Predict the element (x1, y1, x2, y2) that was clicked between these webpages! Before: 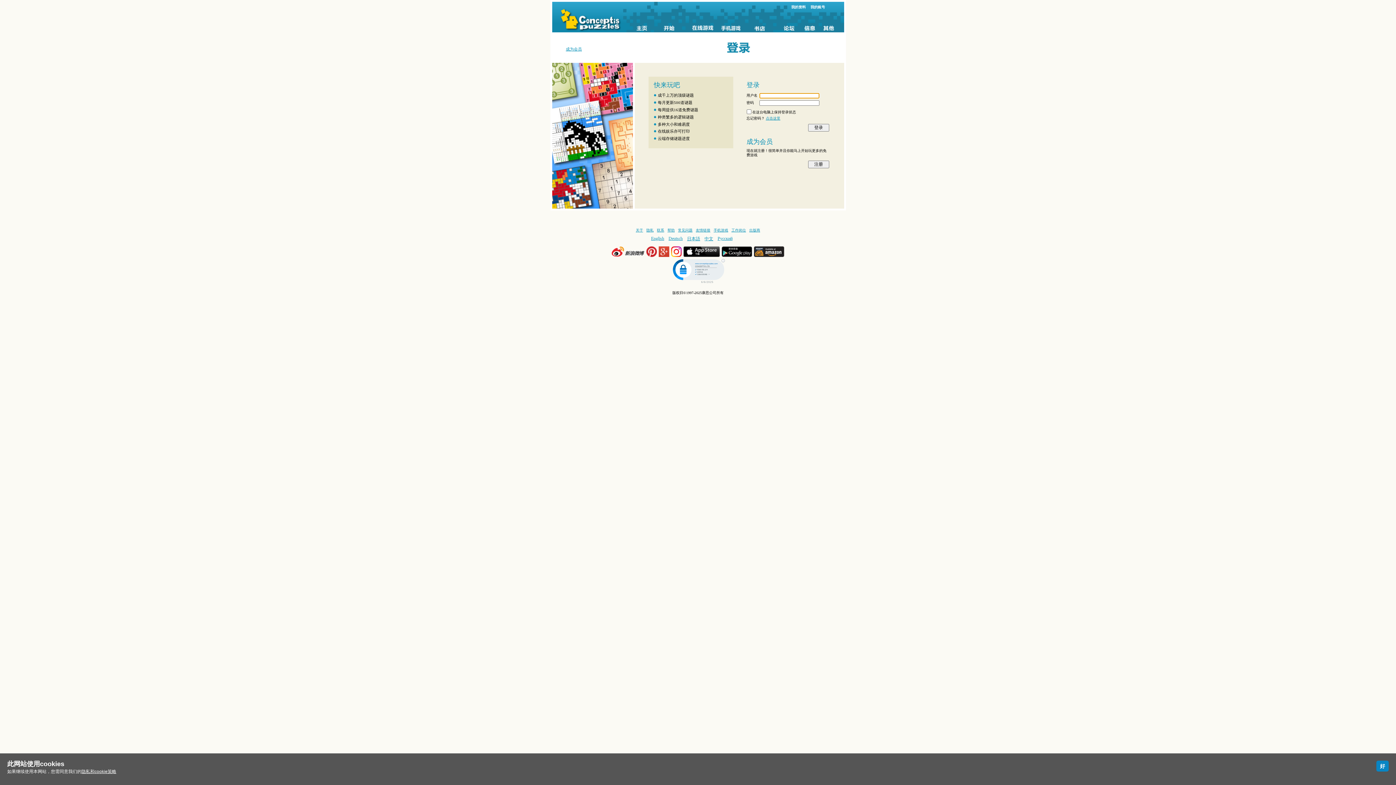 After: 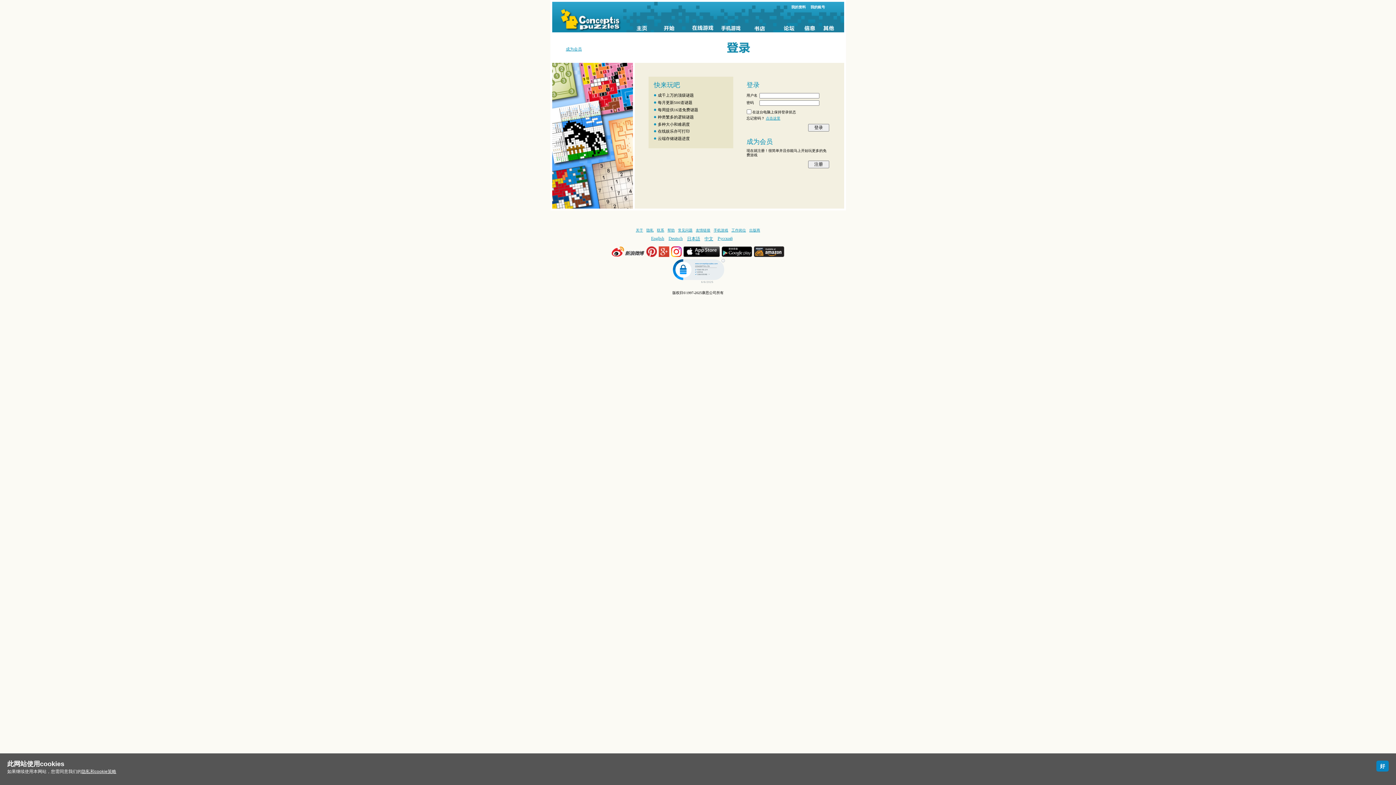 Action: bbox: (683, 253, 721, 257) label:  